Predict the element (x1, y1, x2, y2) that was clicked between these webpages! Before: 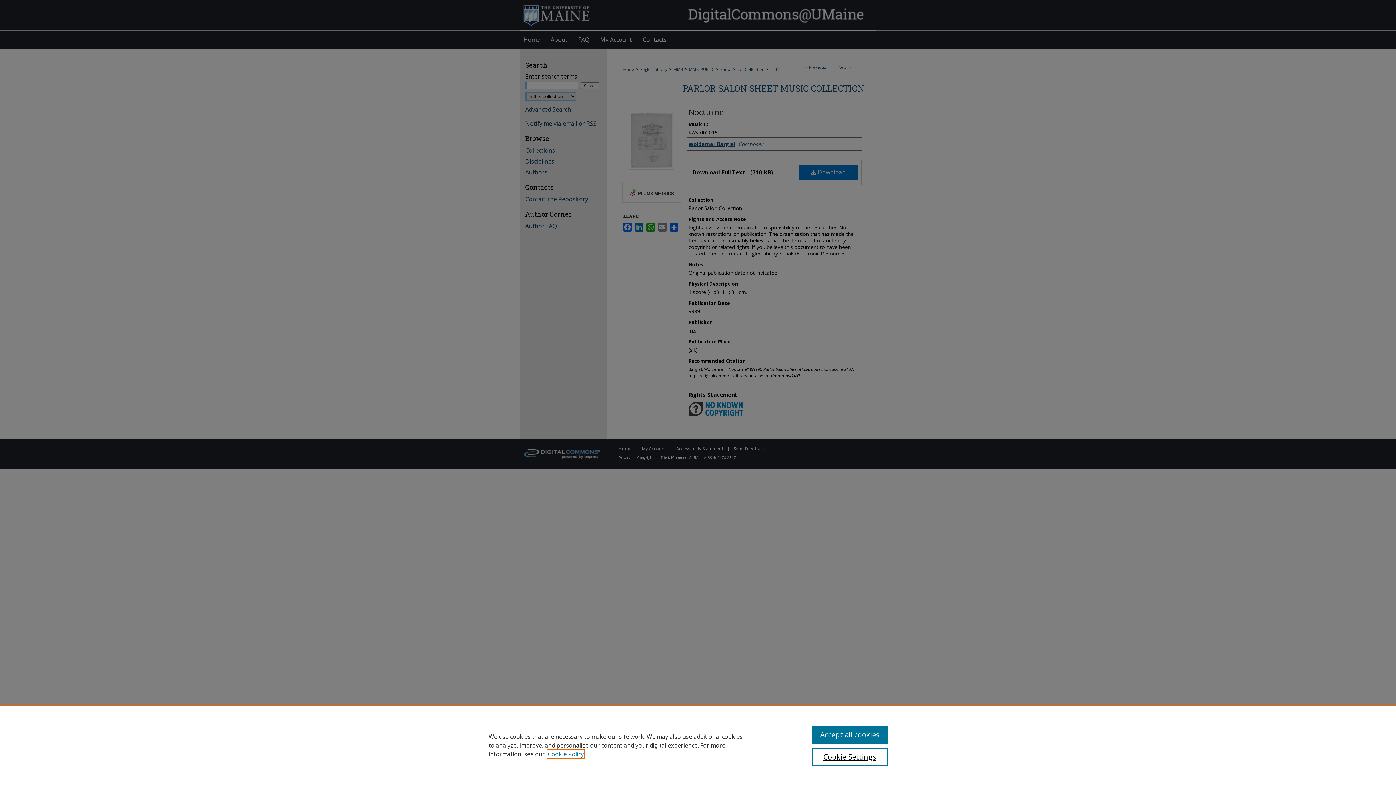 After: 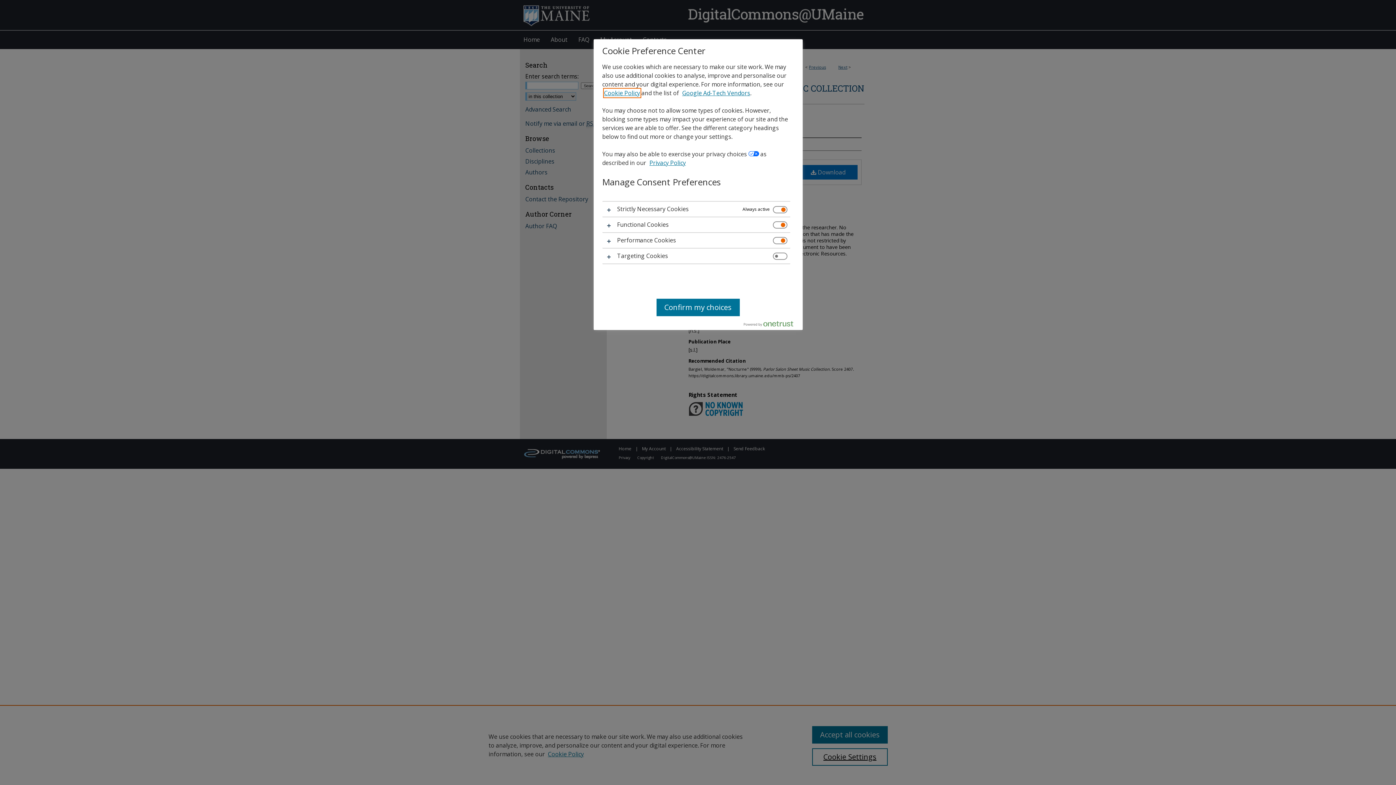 Action: bbox: (812, 748, 887, 766) label: Cookie Settings